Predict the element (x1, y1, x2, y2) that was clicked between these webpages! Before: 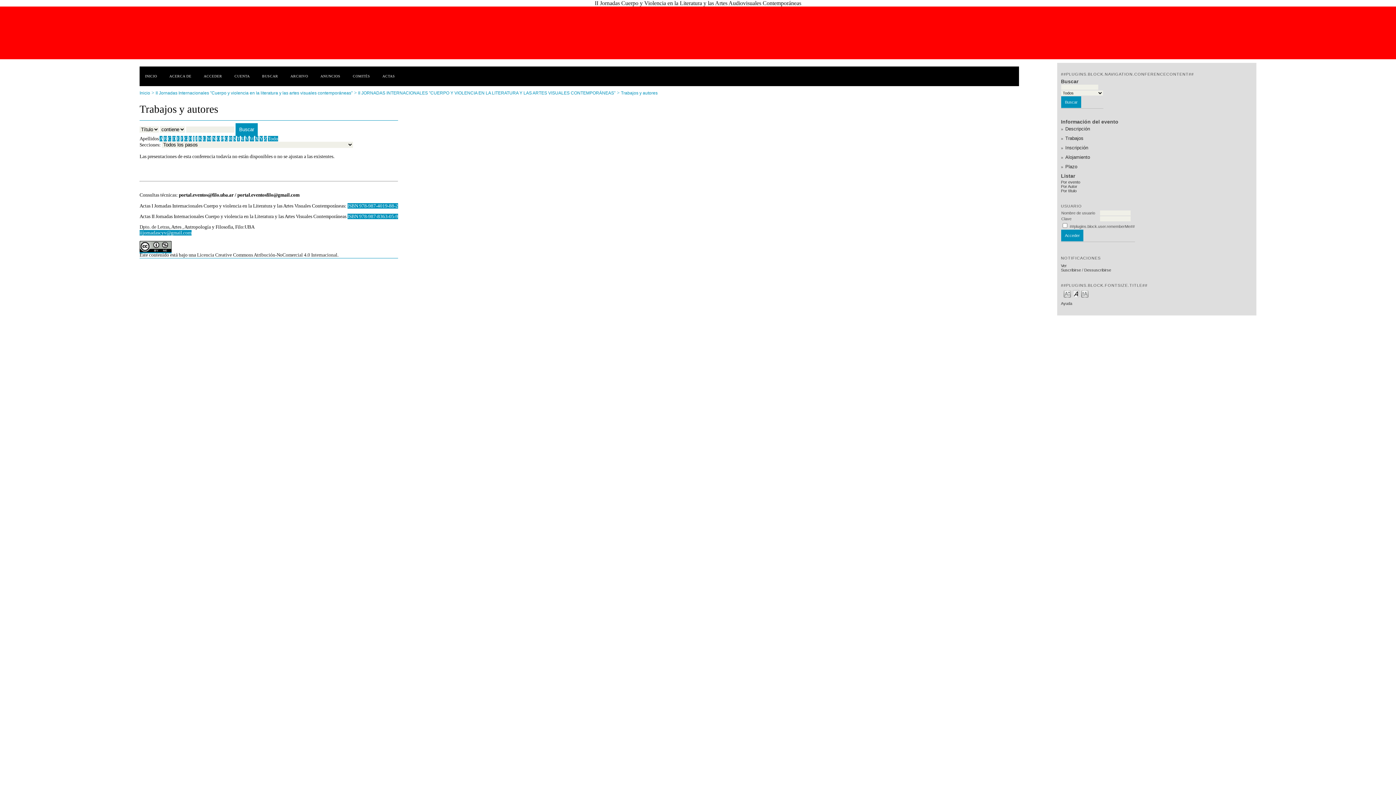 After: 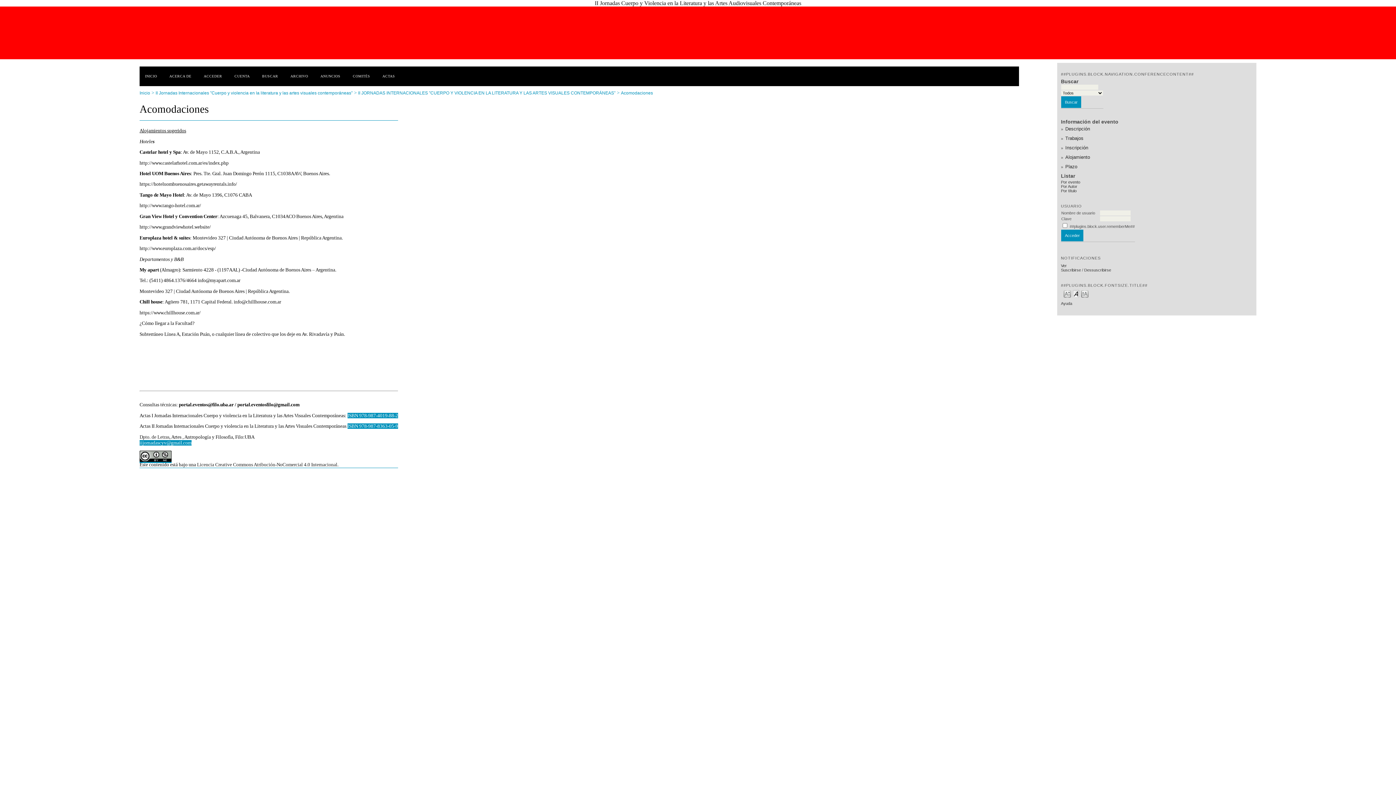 Action: bbox: (1064, 153, 1091, 160) label: Alojamiento